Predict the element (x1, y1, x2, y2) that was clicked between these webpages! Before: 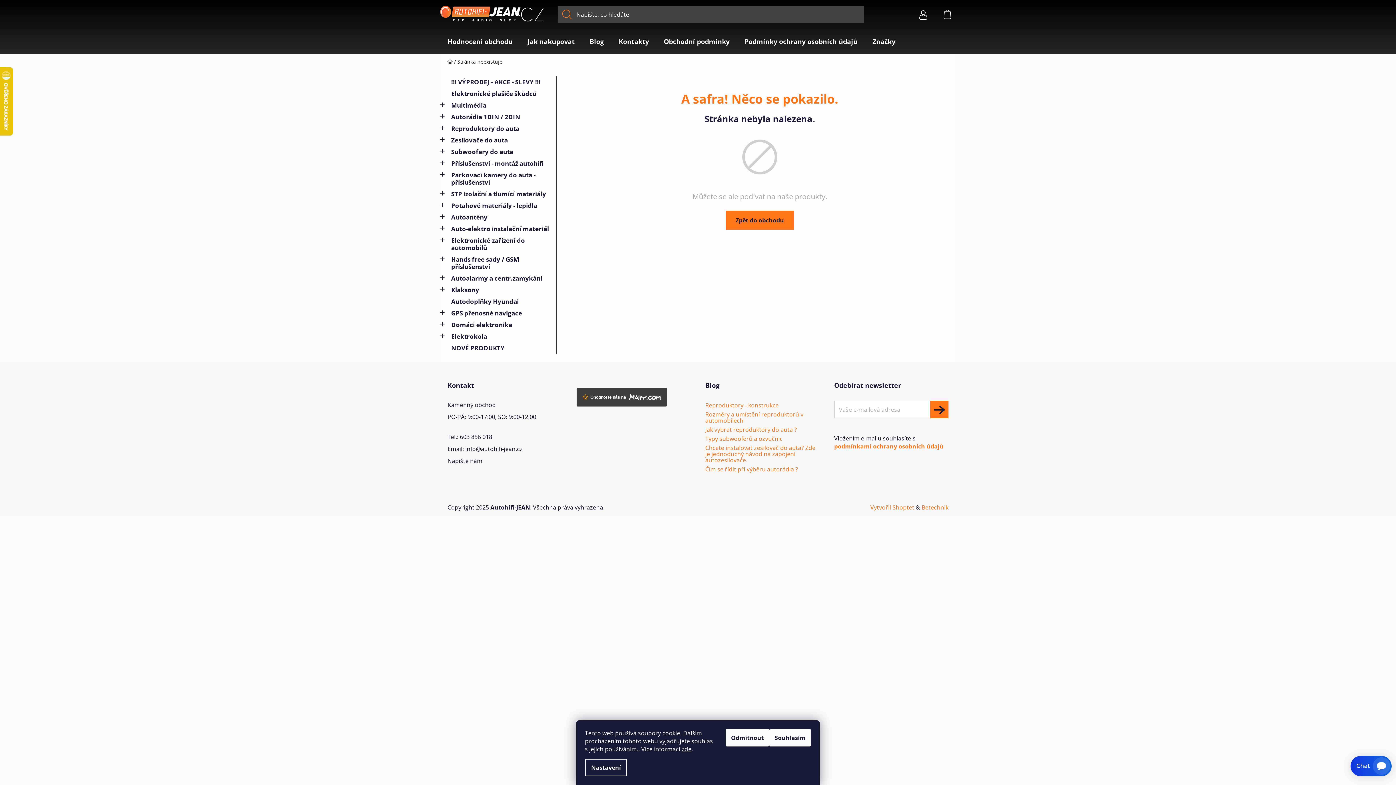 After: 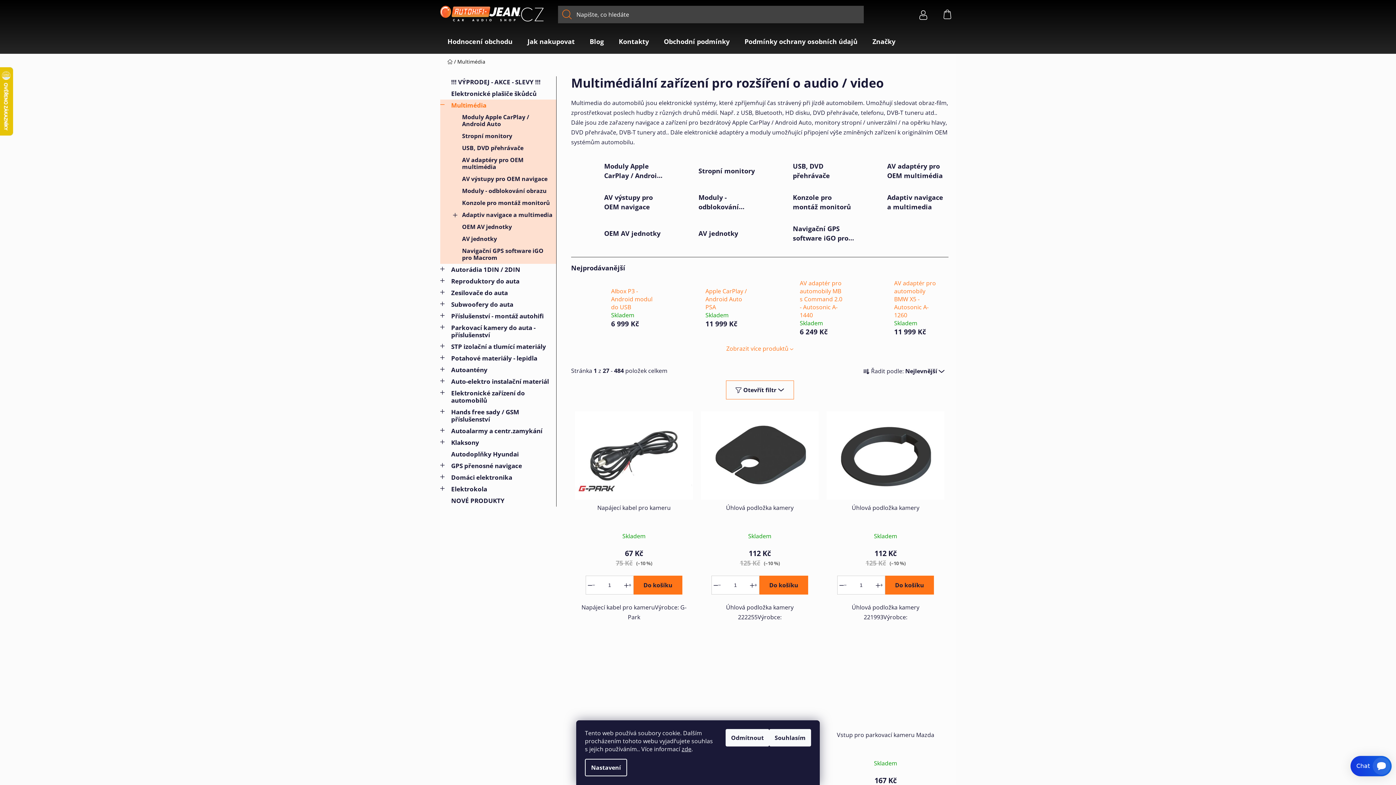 Action: label: Multimédia
  bbox: (440, 99, 556, 111)